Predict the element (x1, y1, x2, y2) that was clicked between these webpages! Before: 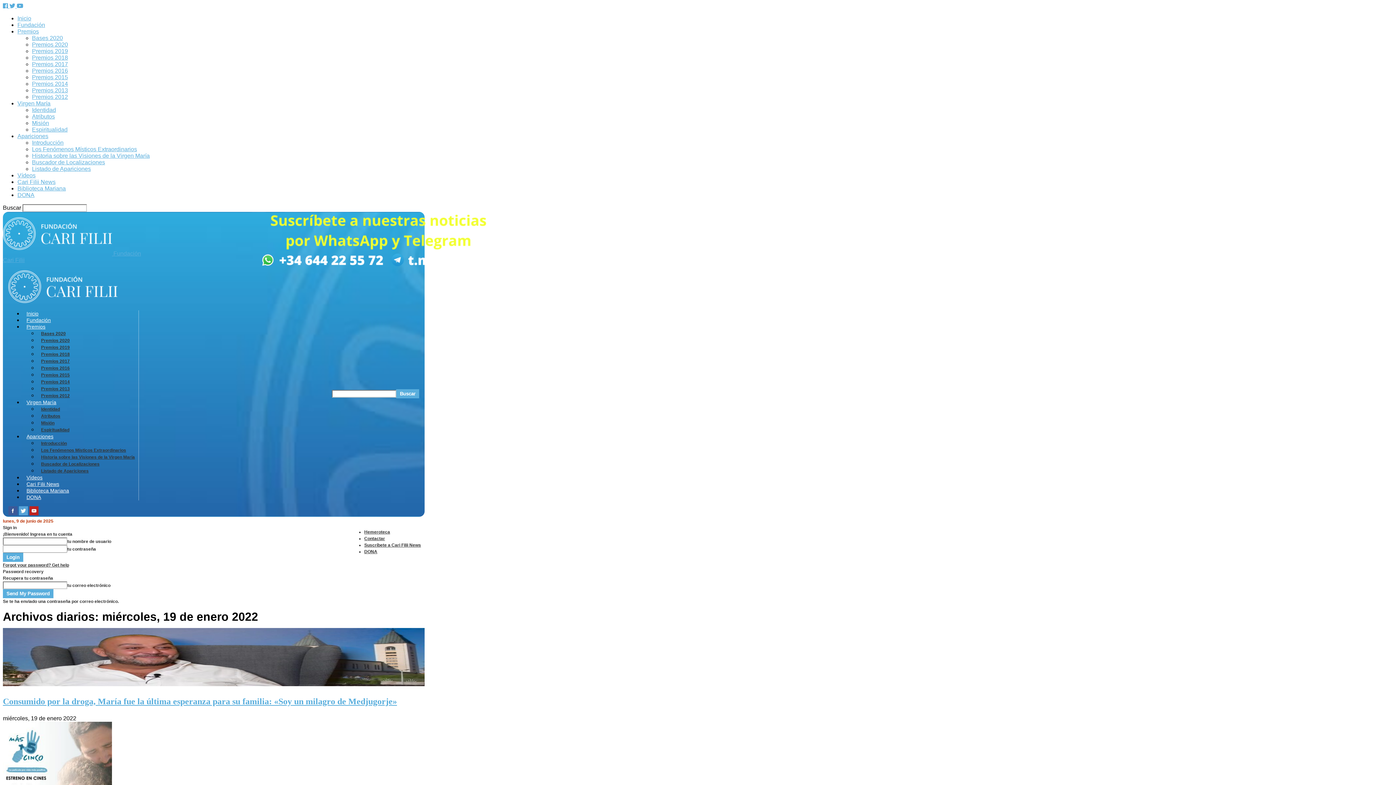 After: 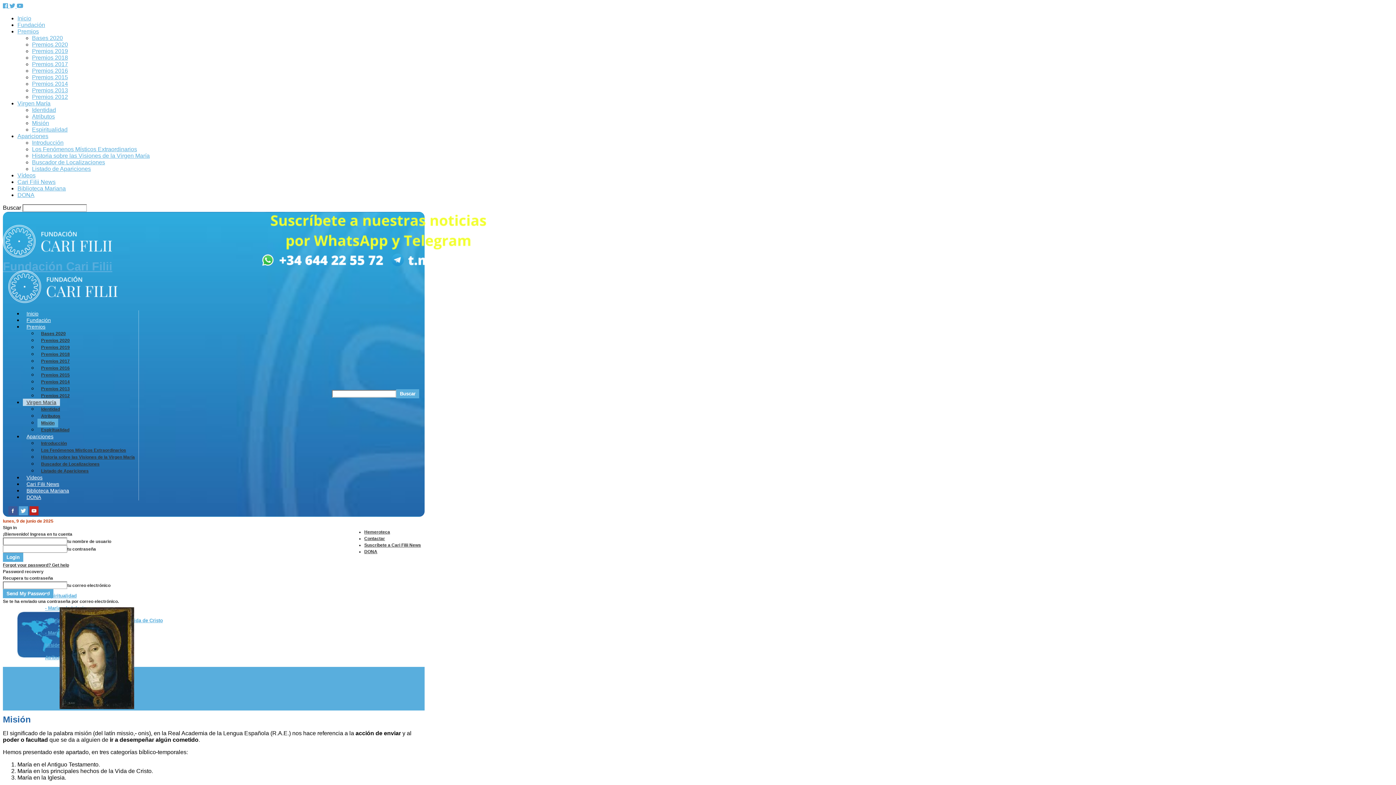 Action: bbox: (32, 120, 49, 126) label: Misión